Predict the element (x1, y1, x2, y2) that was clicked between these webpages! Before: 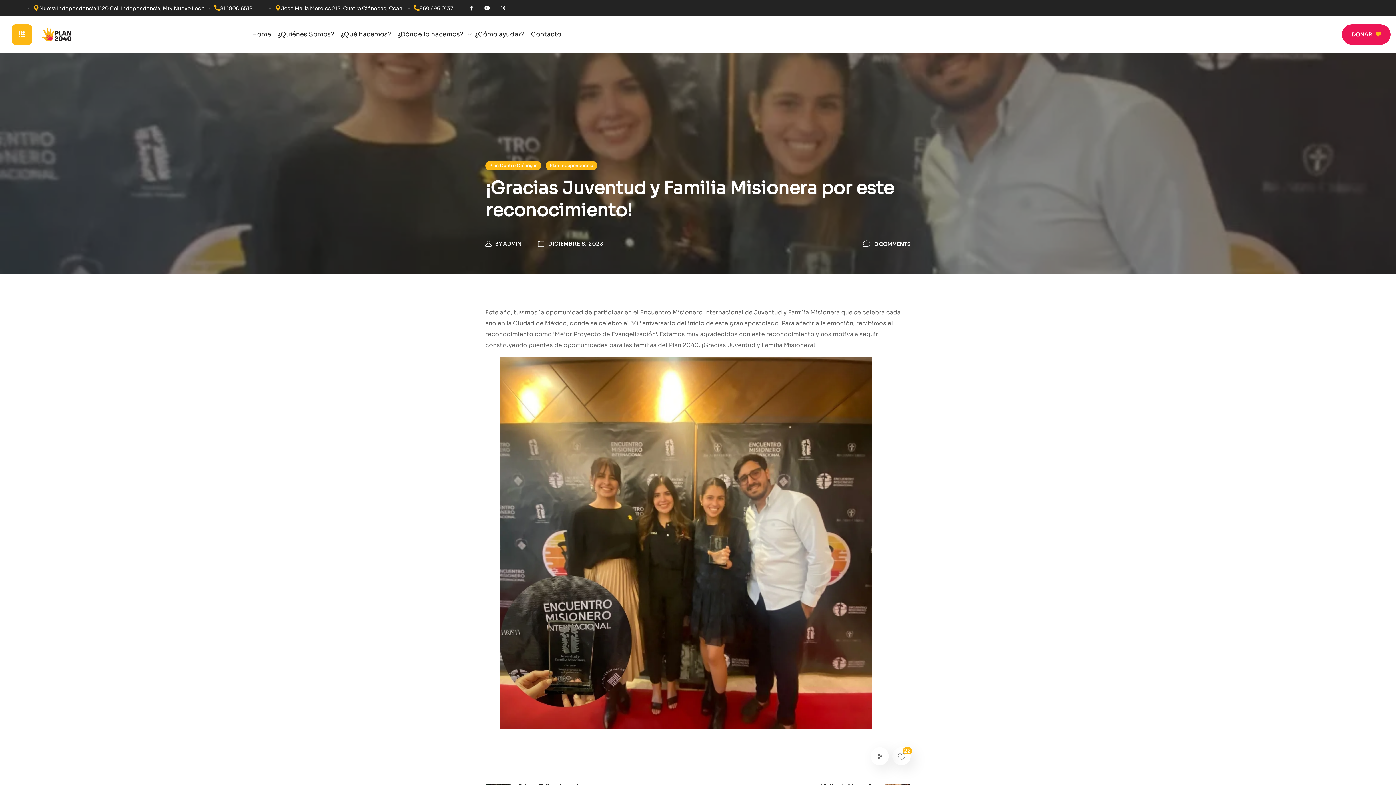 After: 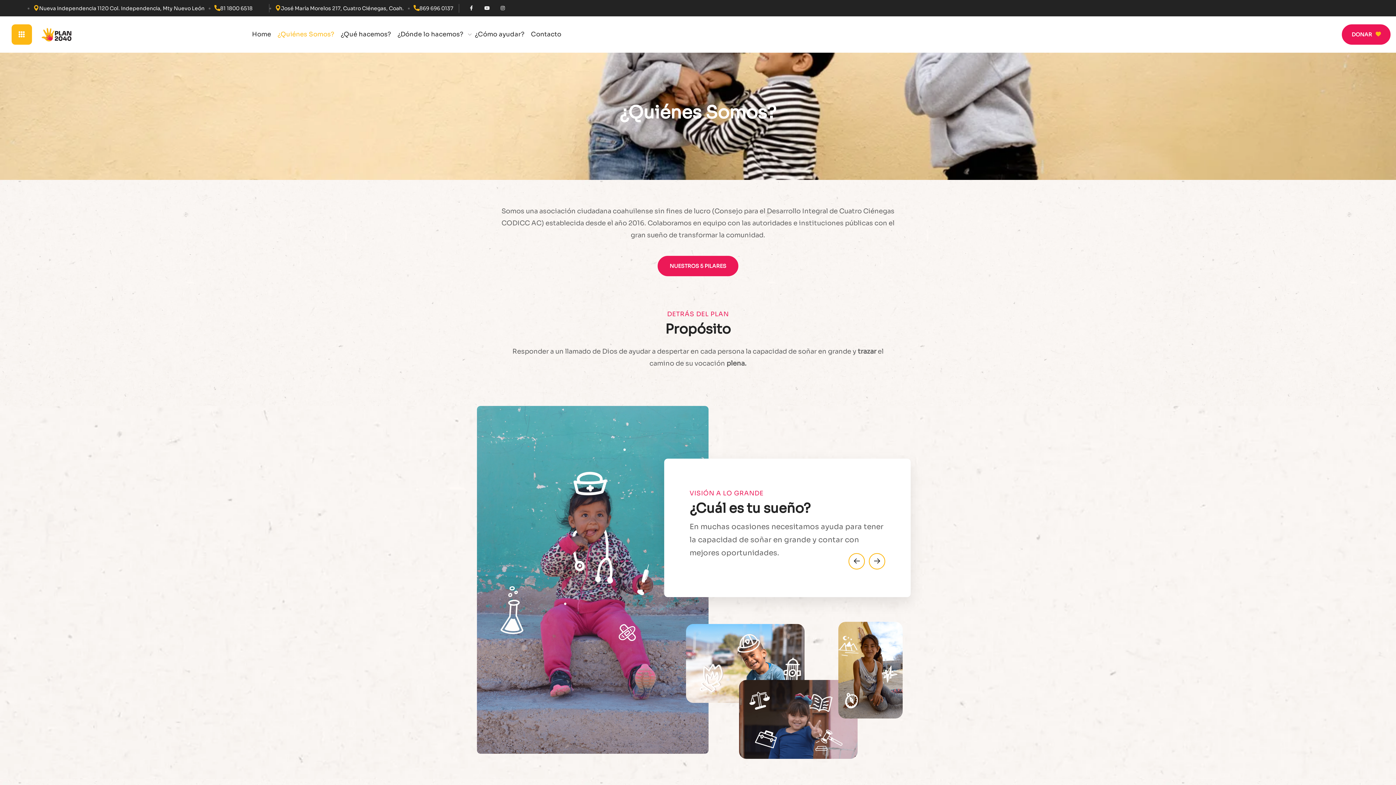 Action: bbox: (274, 16, 337, 52) label: ¿Quiénes Somos?